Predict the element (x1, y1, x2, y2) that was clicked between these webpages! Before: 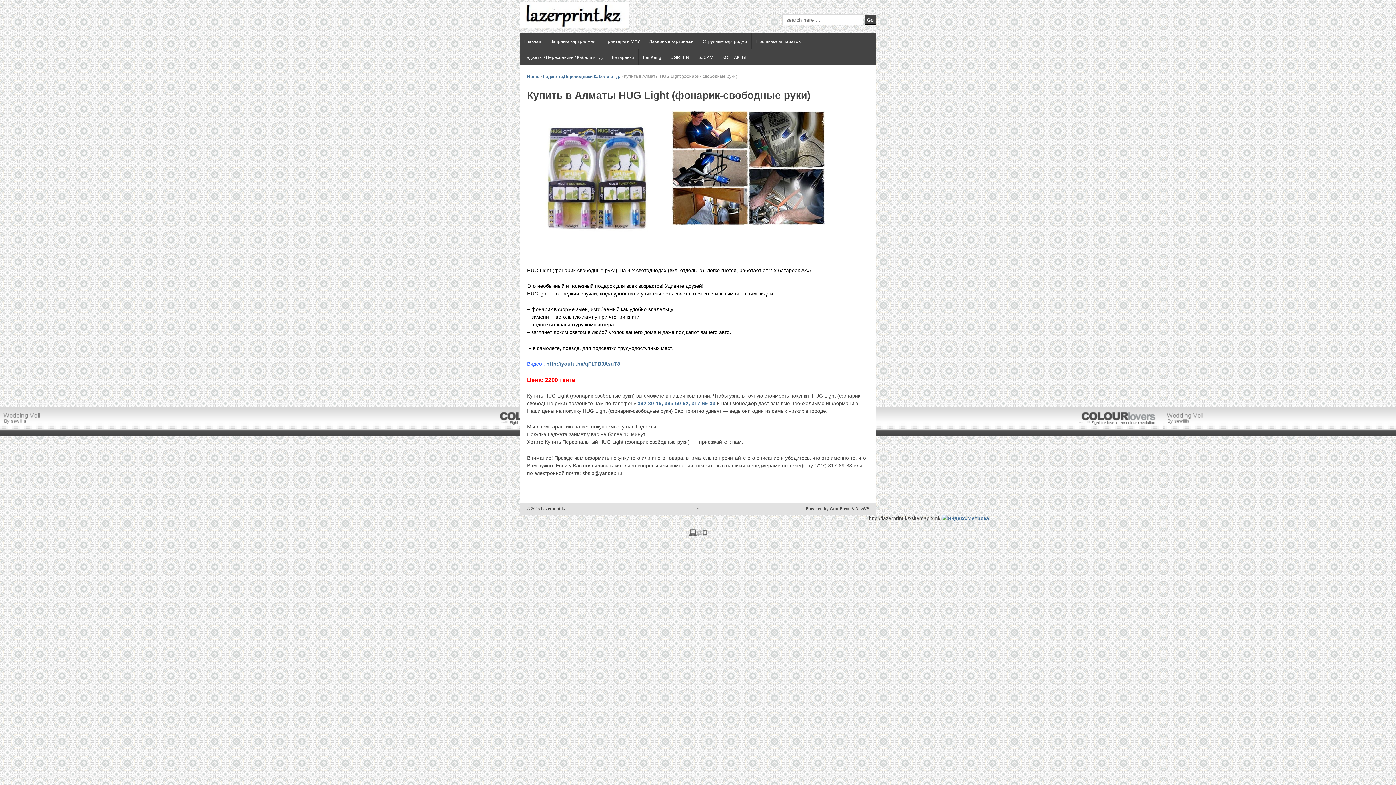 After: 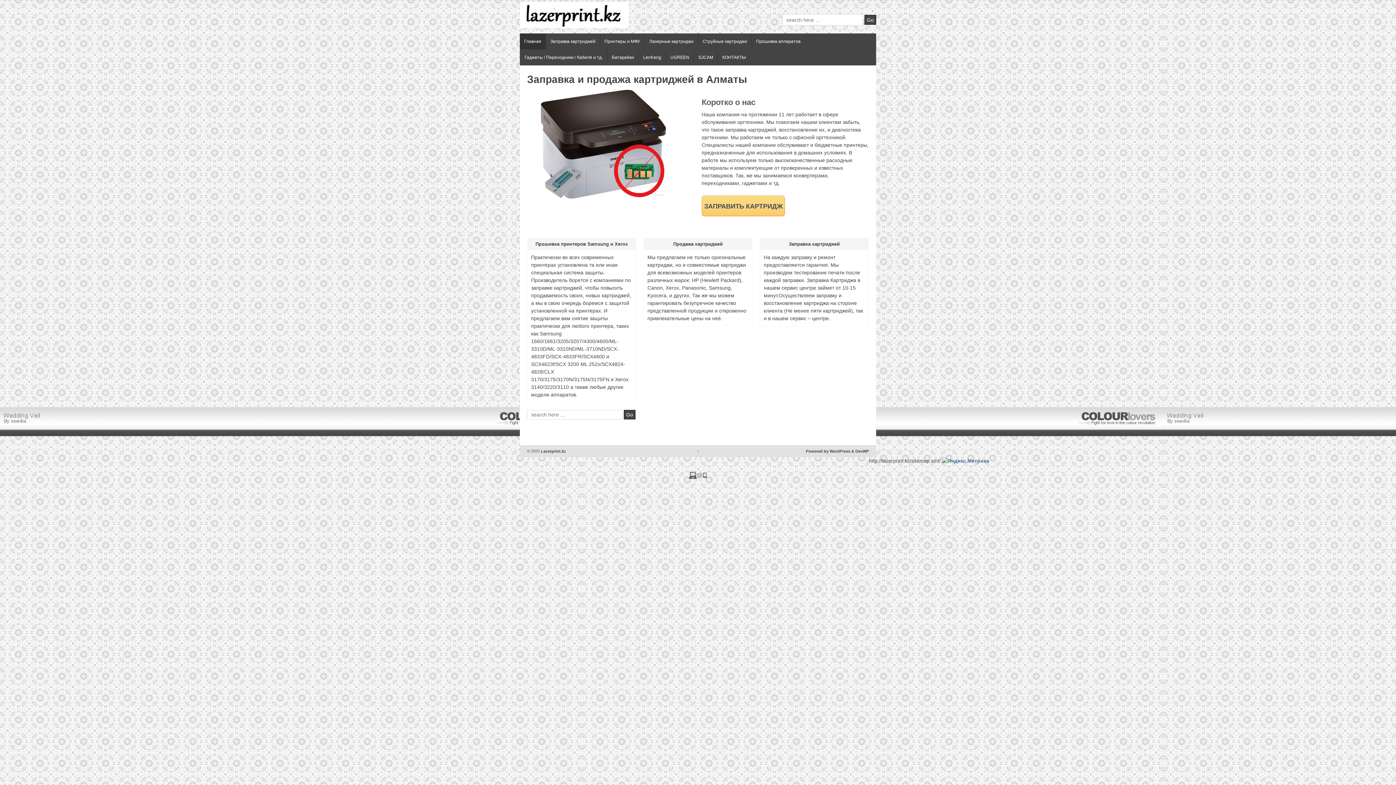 Action: label: Home bbox: (527, 72, 539, 79)